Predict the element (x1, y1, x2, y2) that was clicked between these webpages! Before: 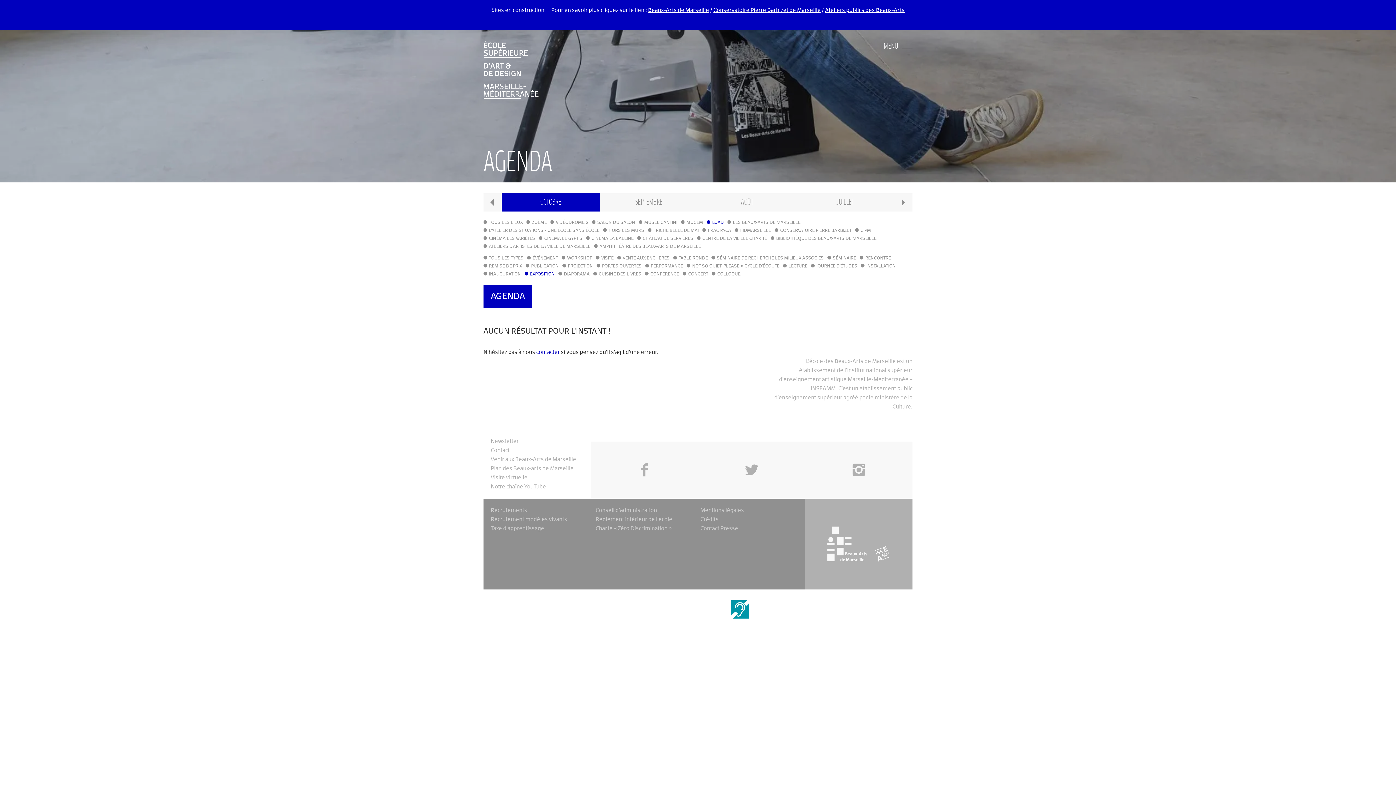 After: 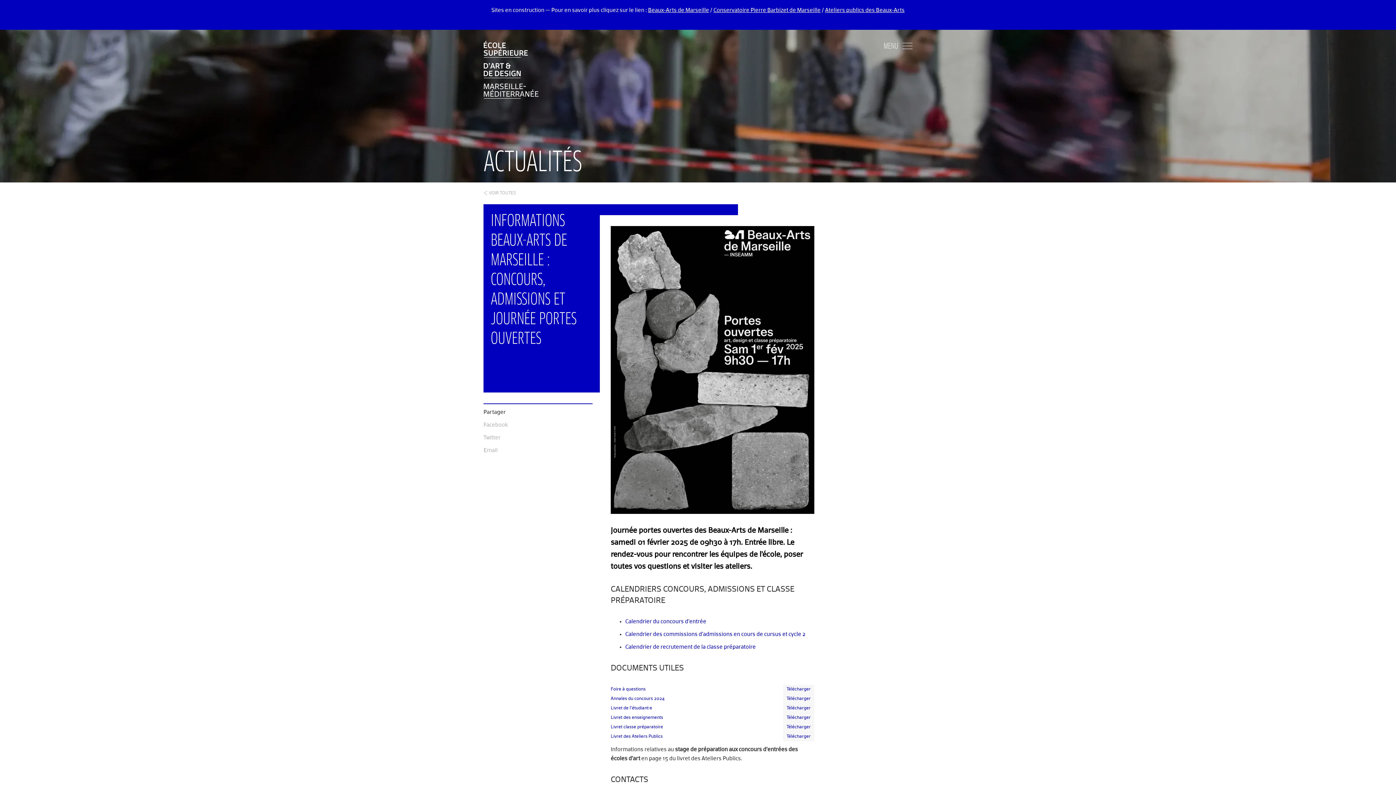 Action: label: Beaux-Arts de Marseille bbox: (648, 7, 709, 13)